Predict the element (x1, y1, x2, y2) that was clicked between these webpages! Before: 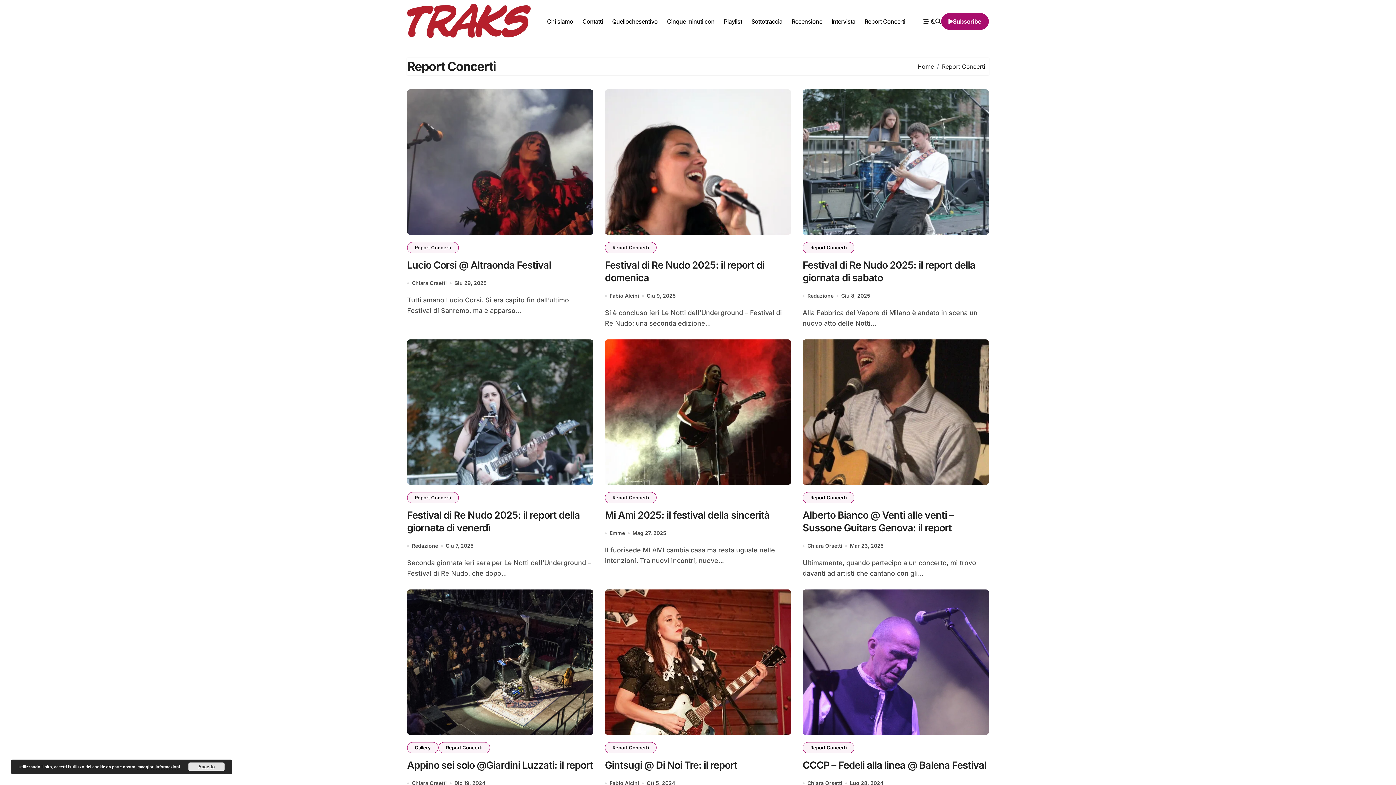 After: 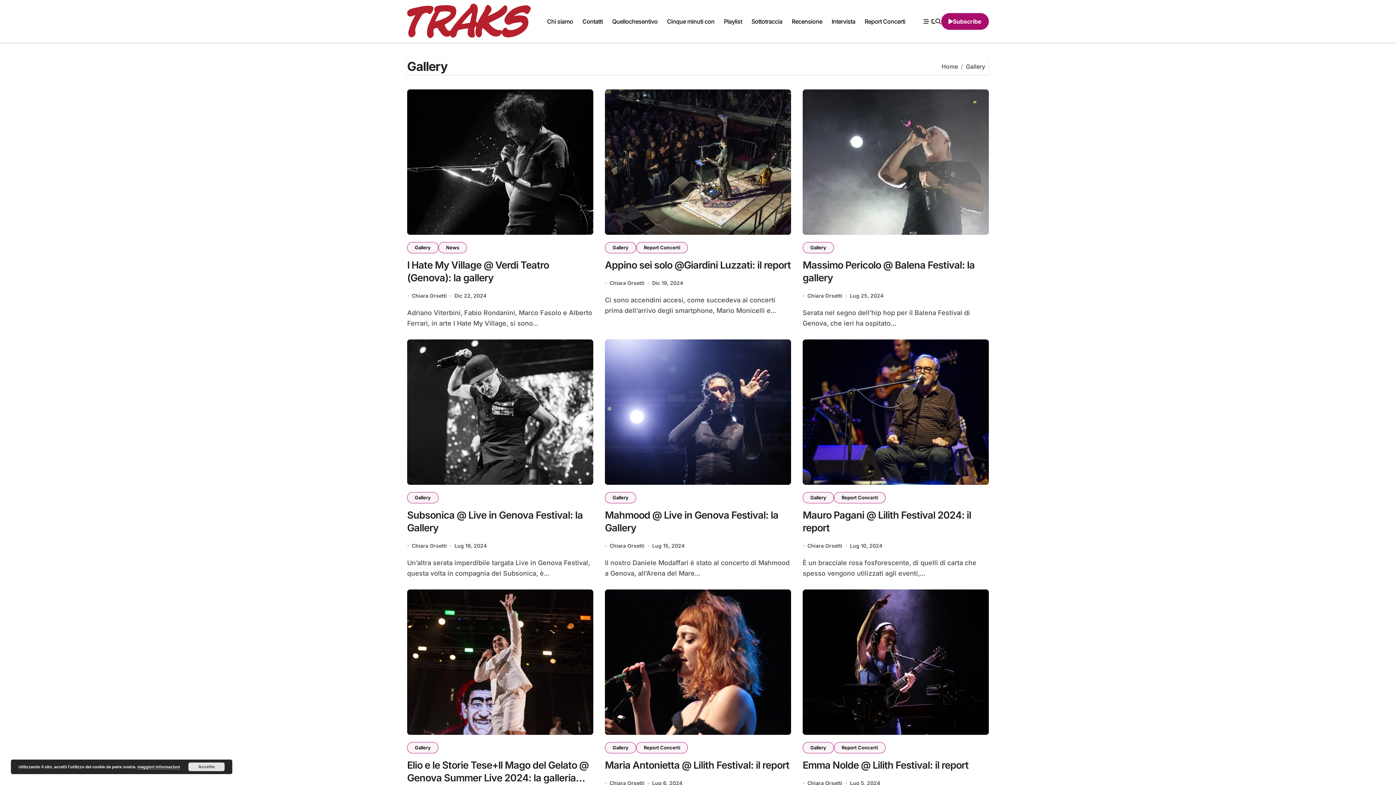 Action: bbox: (407, 742, 438, 753) label: Gallery